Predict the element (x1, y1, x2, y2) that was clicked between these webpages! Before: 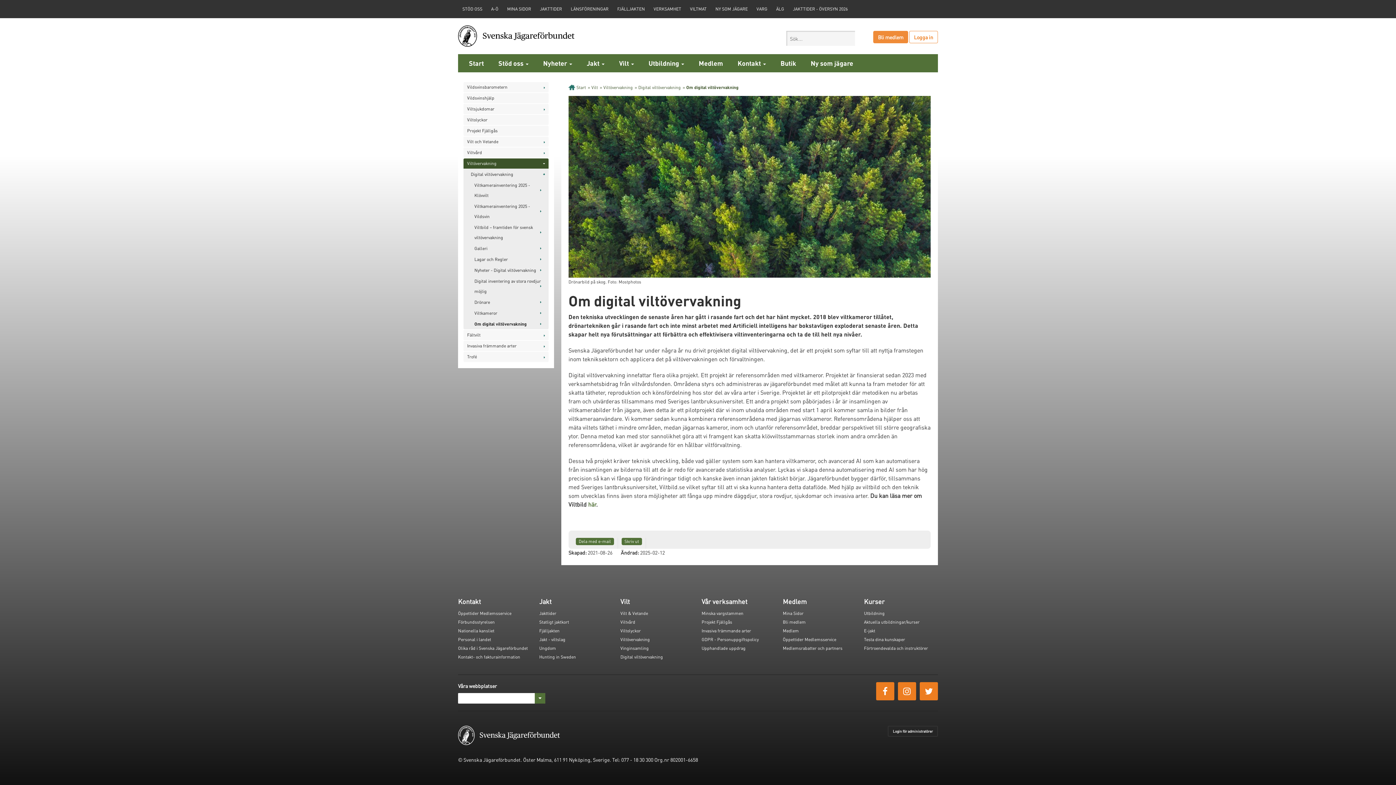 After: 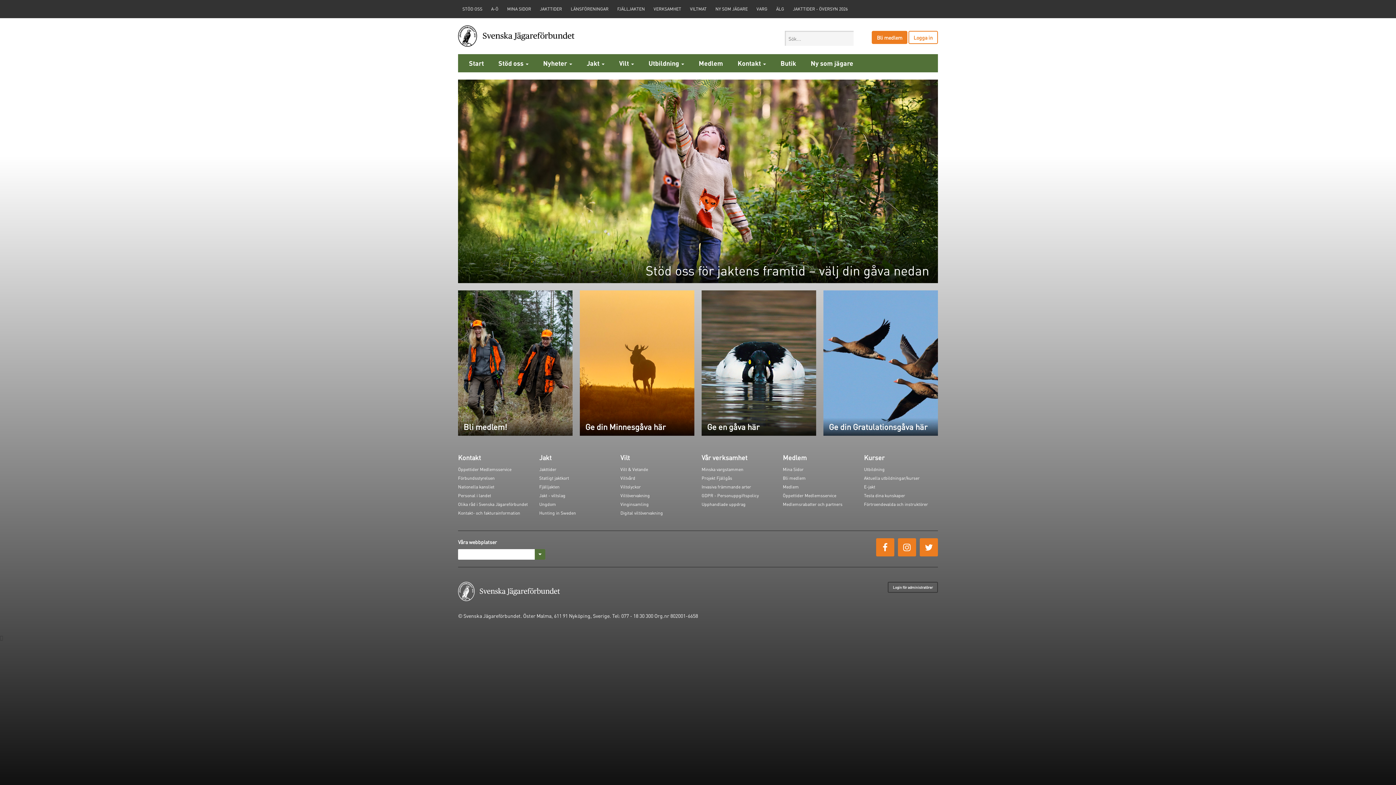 Action: bbox: (458, 0, 486, 18) label: STÖD OSS